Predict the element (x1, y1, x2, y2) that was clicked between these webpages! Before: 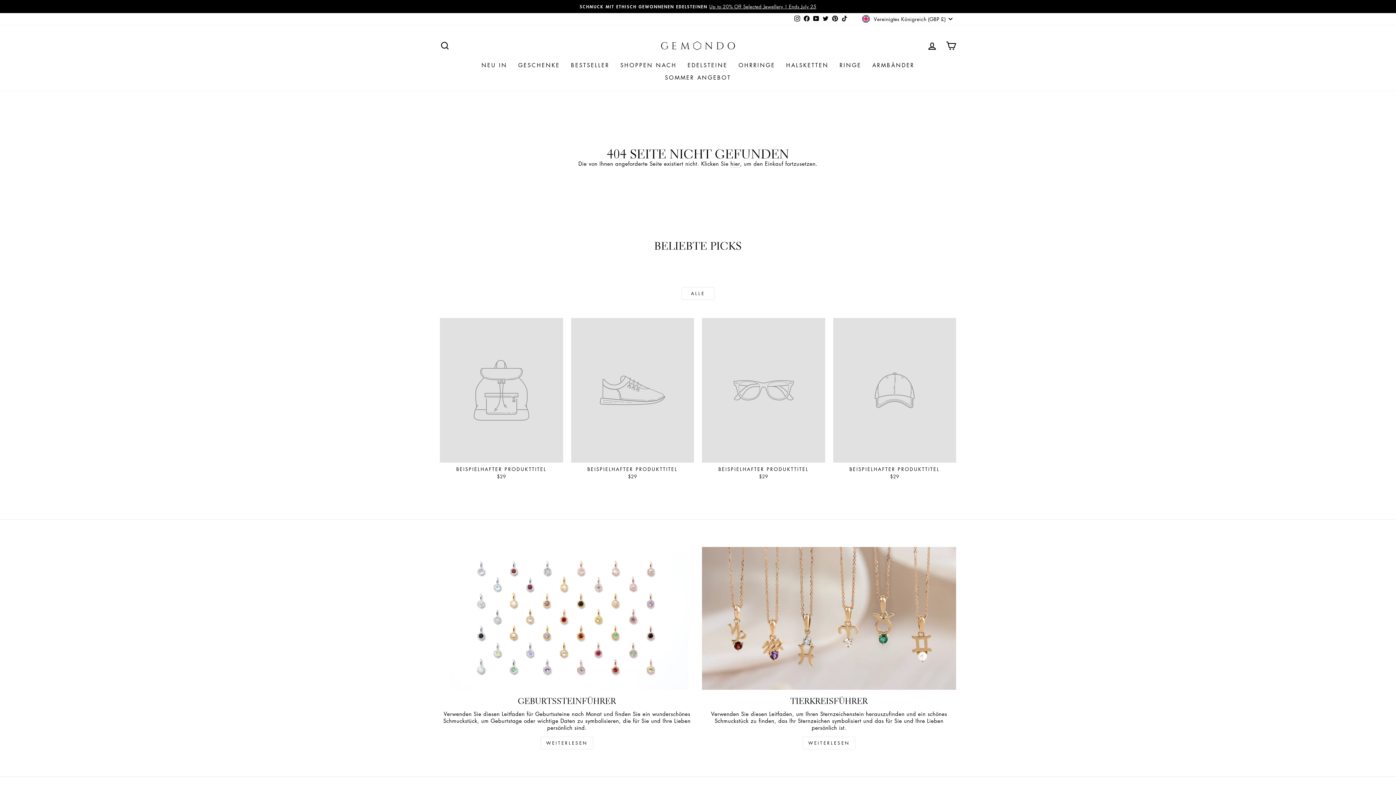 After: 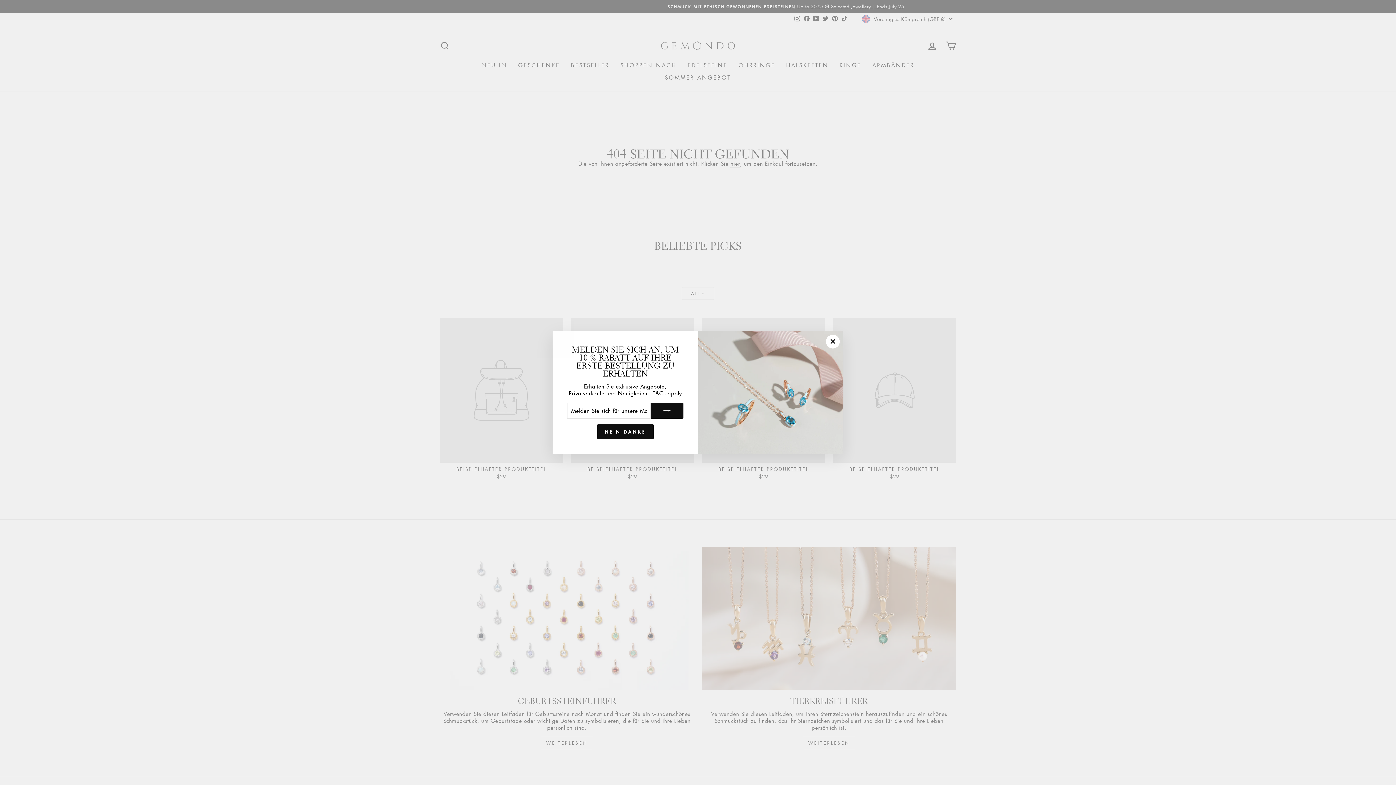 Action: bbox: (476, 59, 512, 71) label: NEU IN